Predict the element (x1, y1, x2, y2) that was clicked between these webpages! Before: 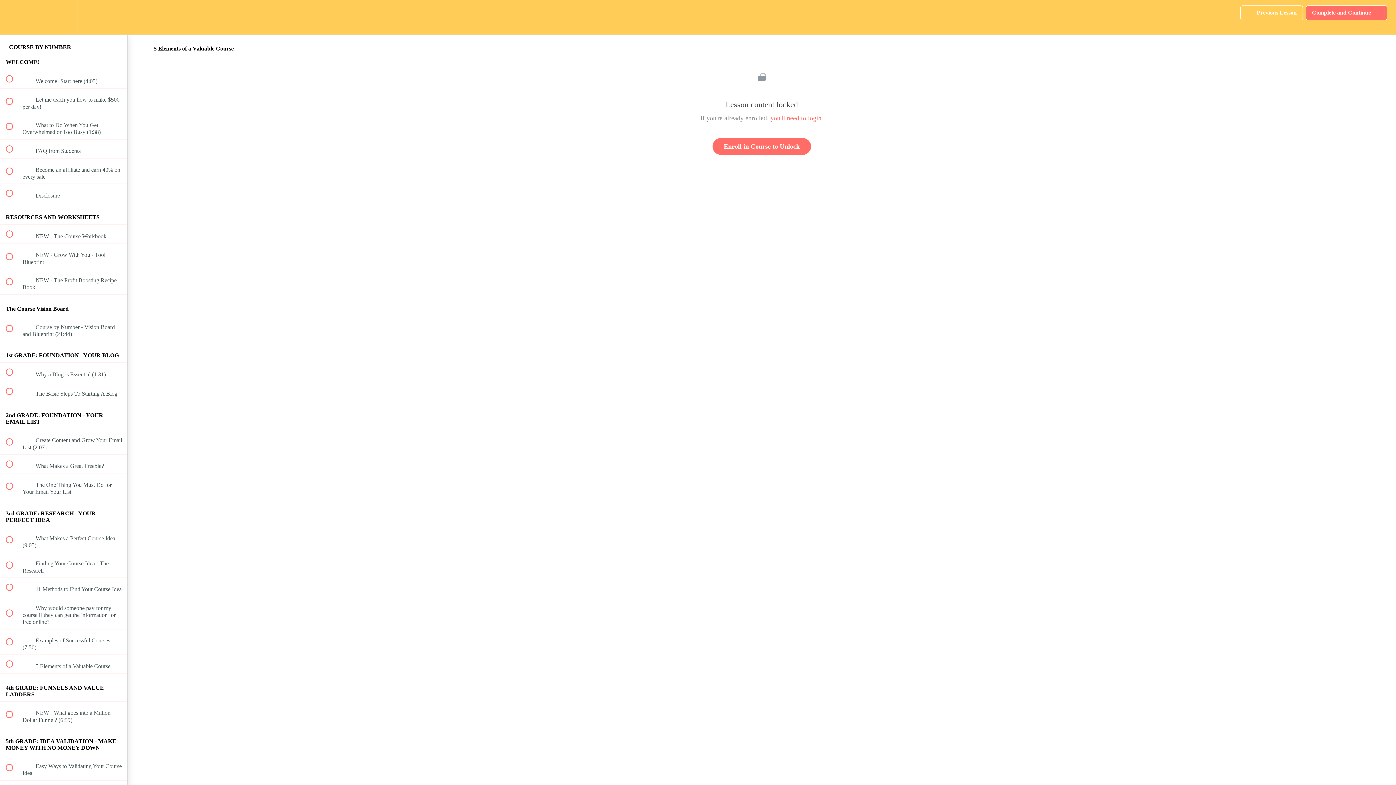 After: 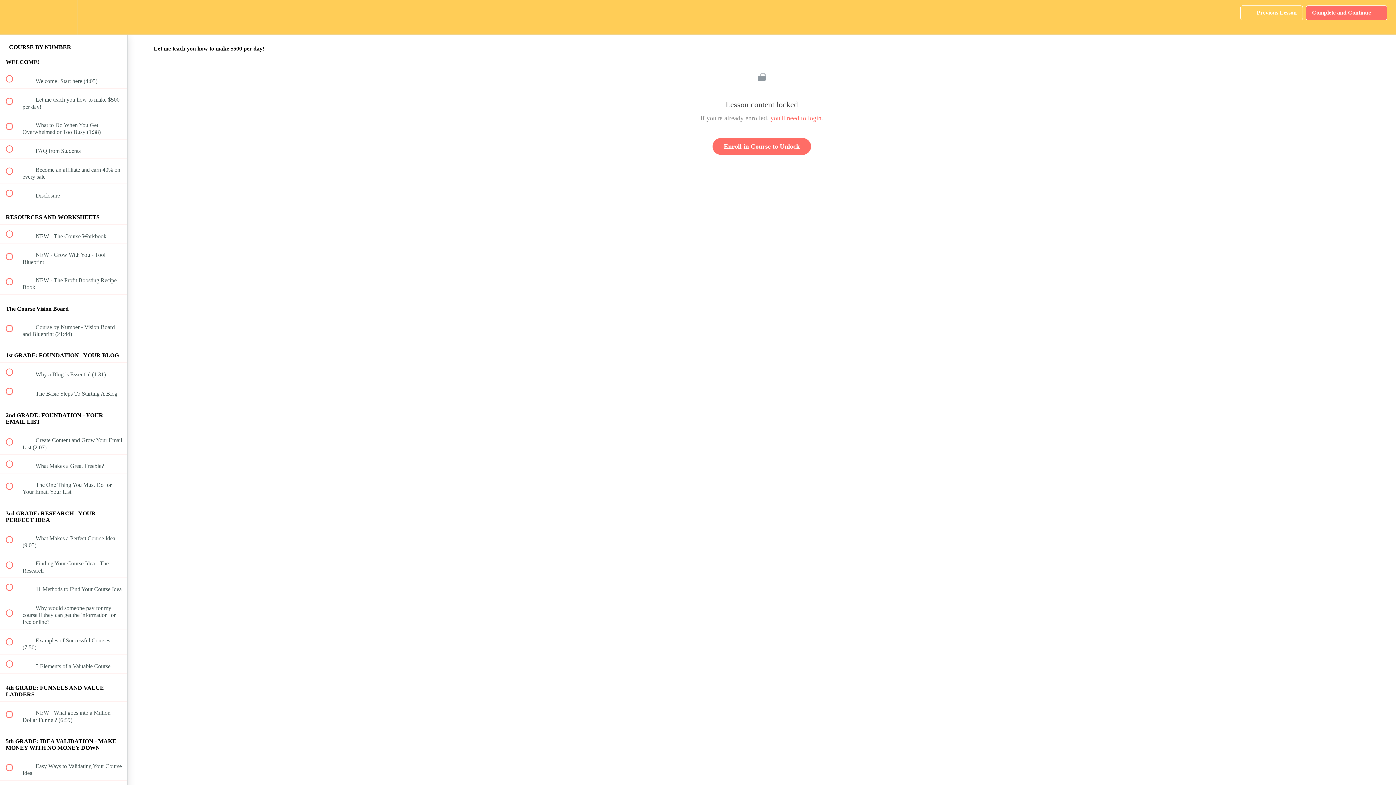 Action: bbox: (0, 88, 127, 113) label:  
 Let me teach you how to make $500 per day!